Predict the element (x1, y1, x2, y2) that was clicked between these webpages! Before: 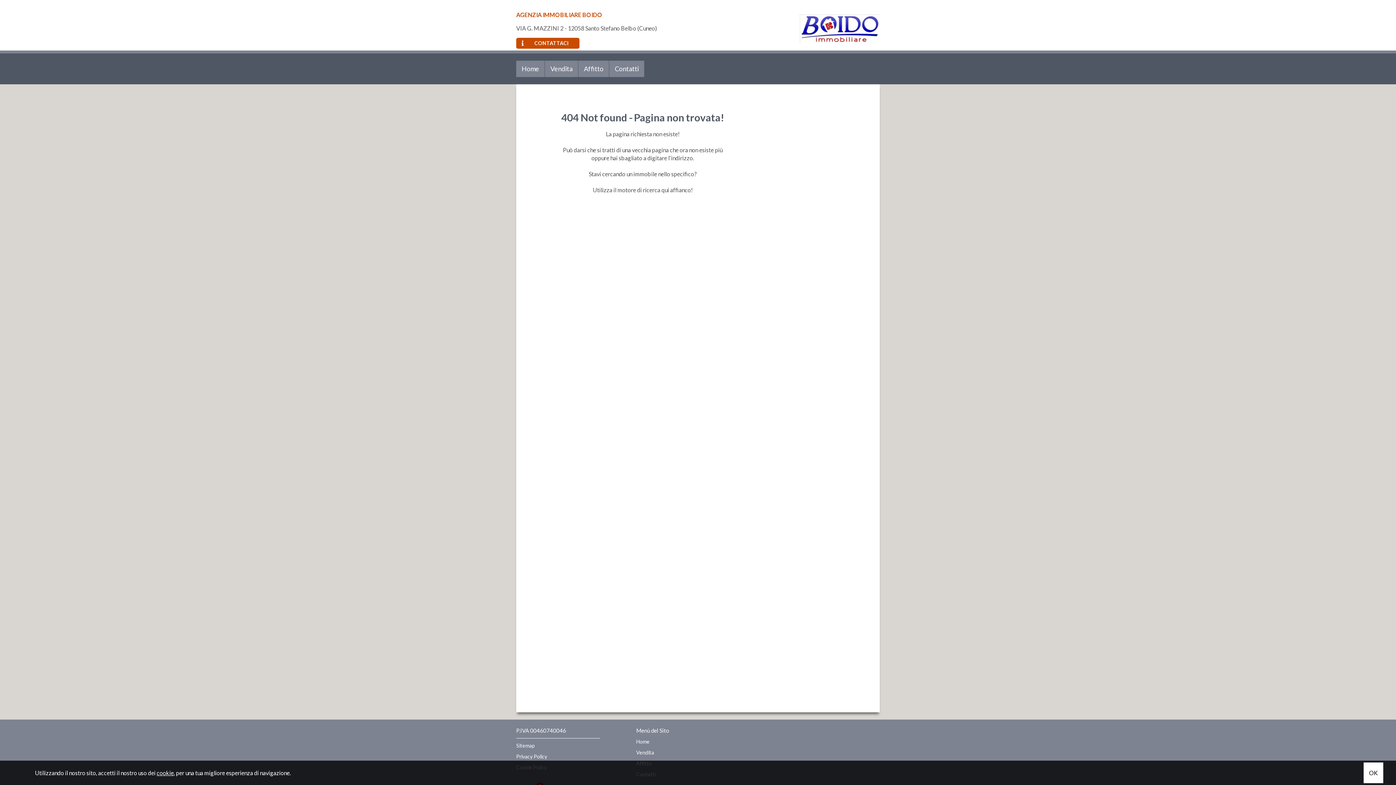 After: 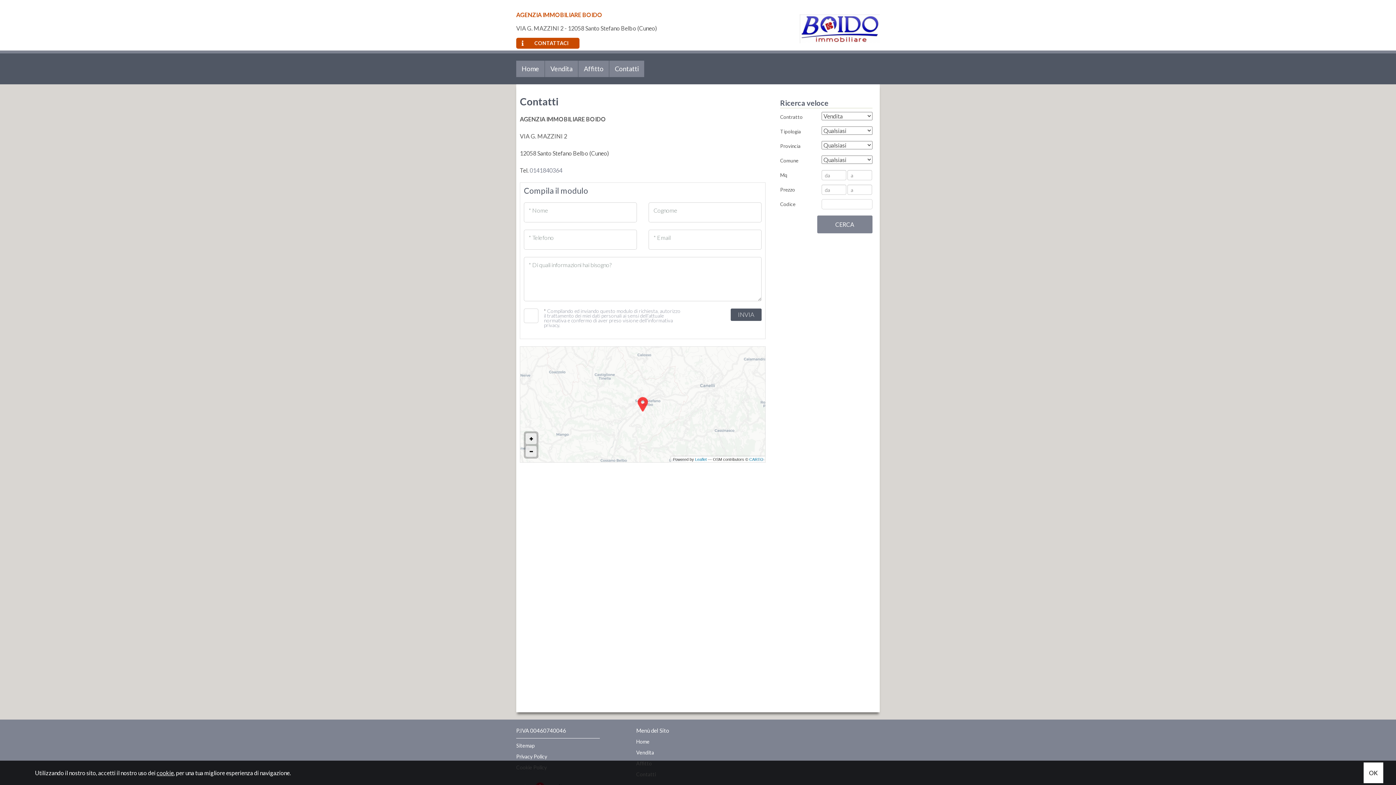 Action: label: Contatti bbox: (609, 60, 644, 77)